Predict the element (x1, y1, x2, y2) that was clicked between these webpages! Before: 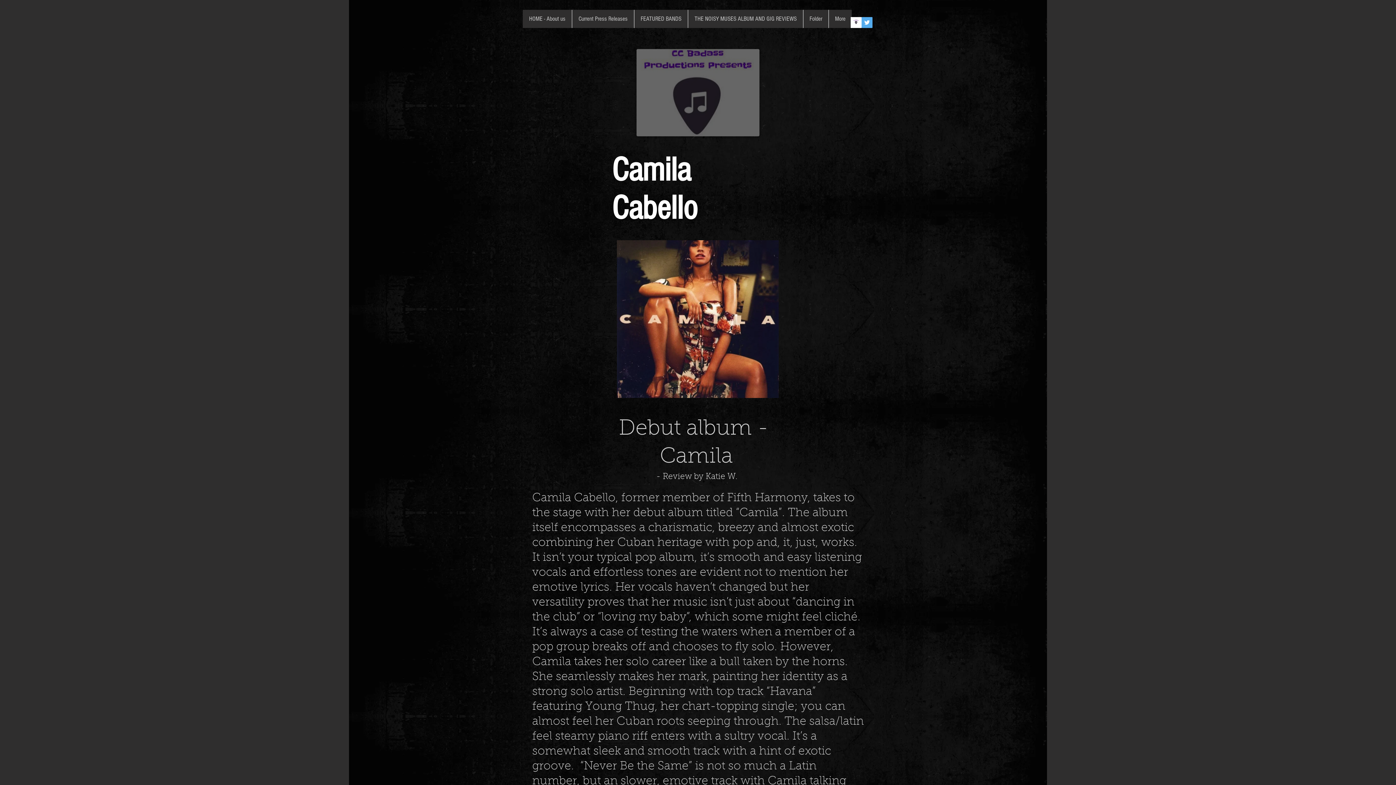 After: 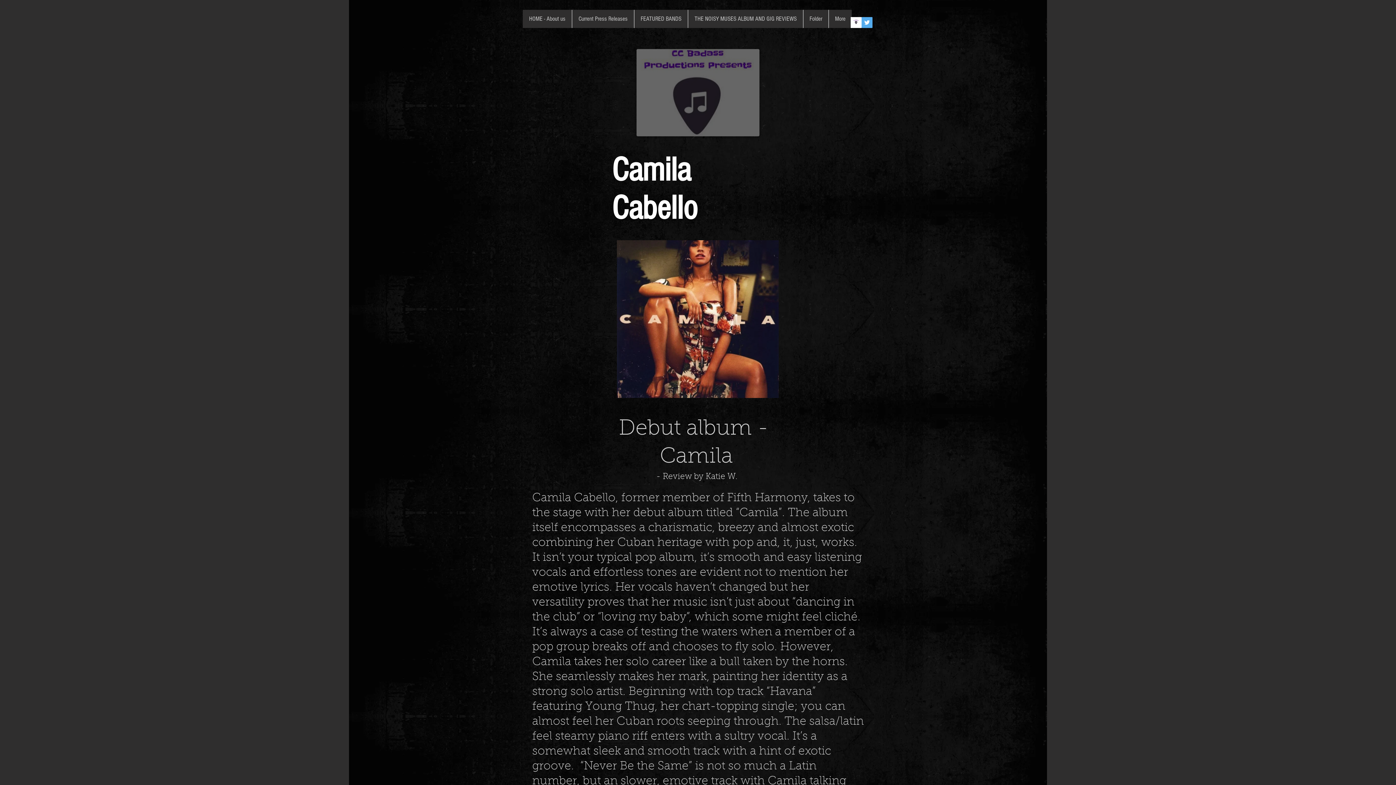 Action: label: ccbadassproductionspresents3 bbox: (850, 17, 861, 28)